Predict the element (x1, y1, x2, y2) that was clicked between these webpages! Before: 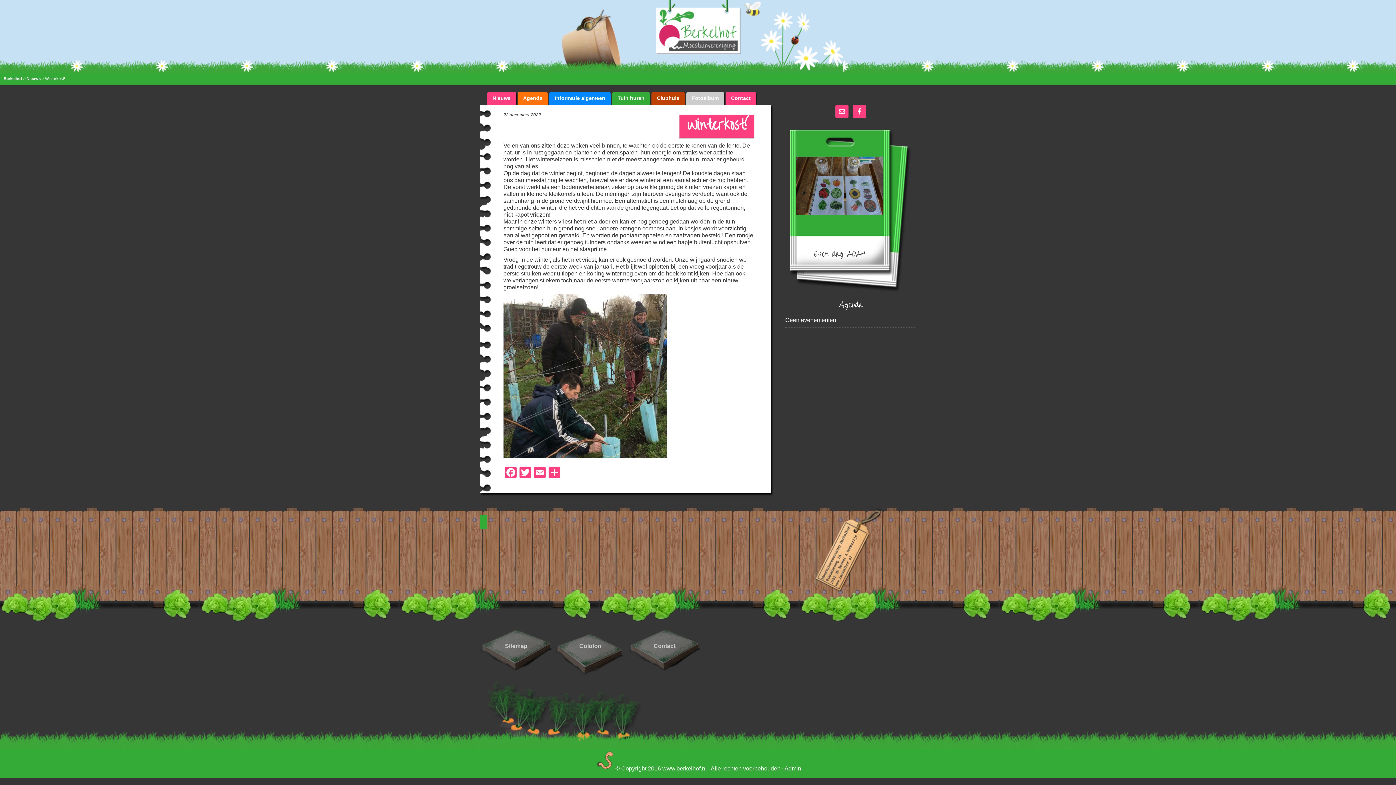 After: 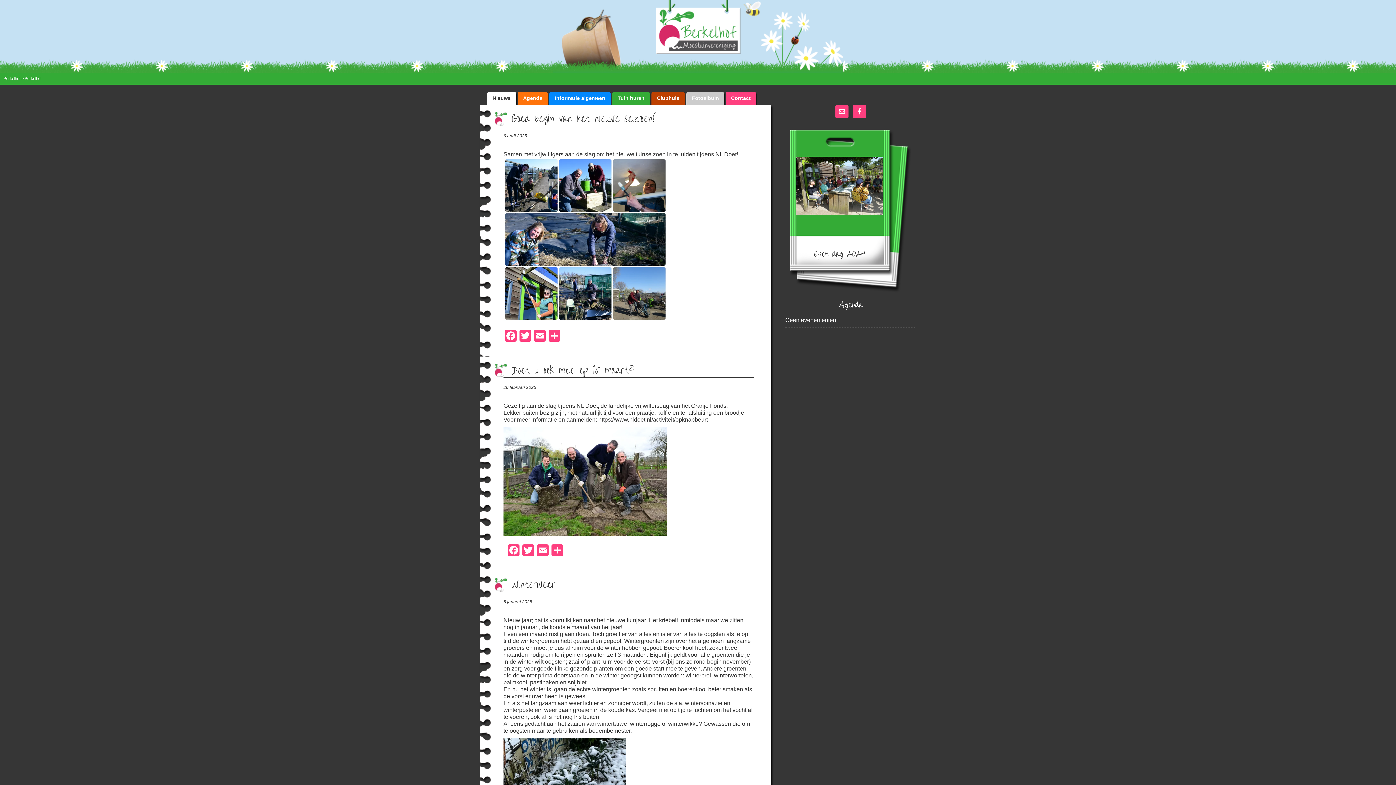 Action: label: Berkelhof bbox: (3, 76, 22, 80)